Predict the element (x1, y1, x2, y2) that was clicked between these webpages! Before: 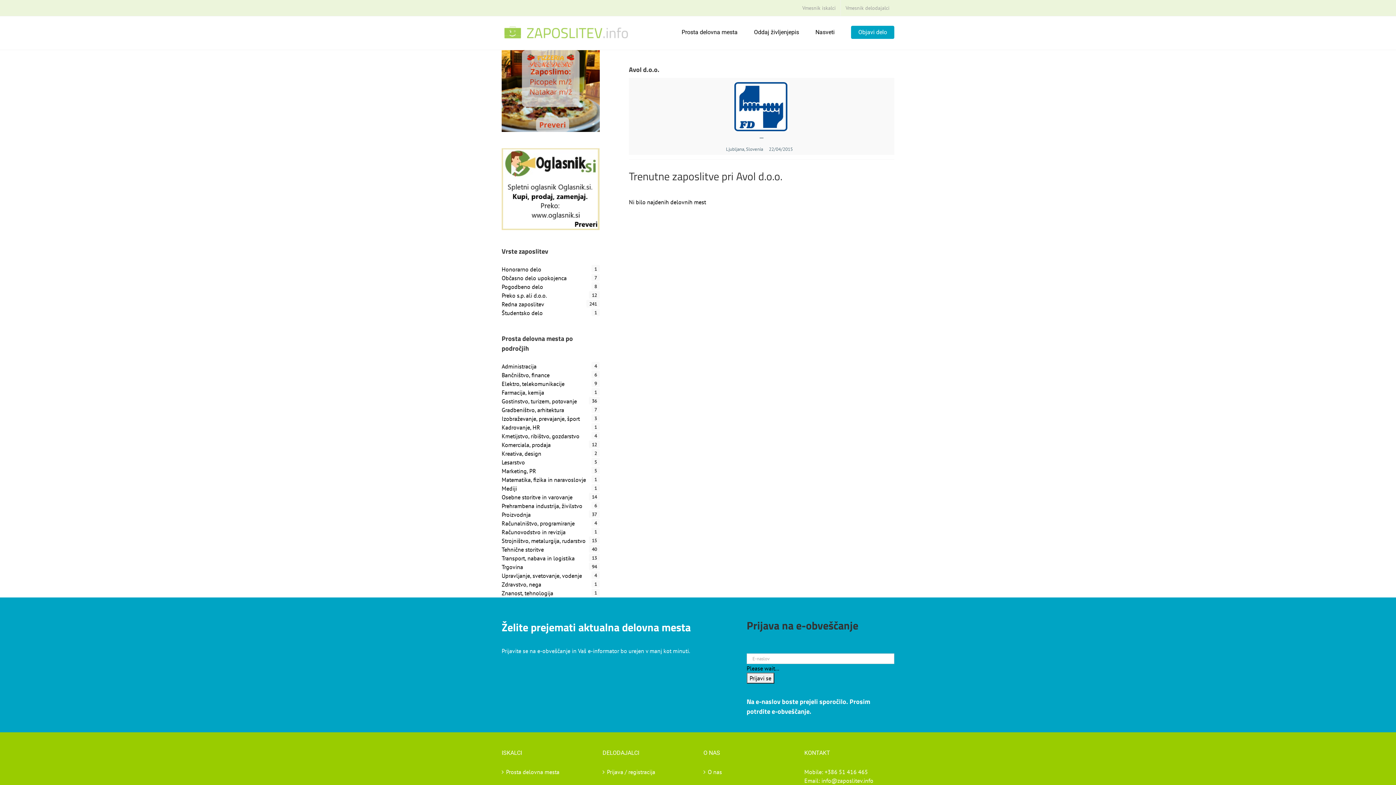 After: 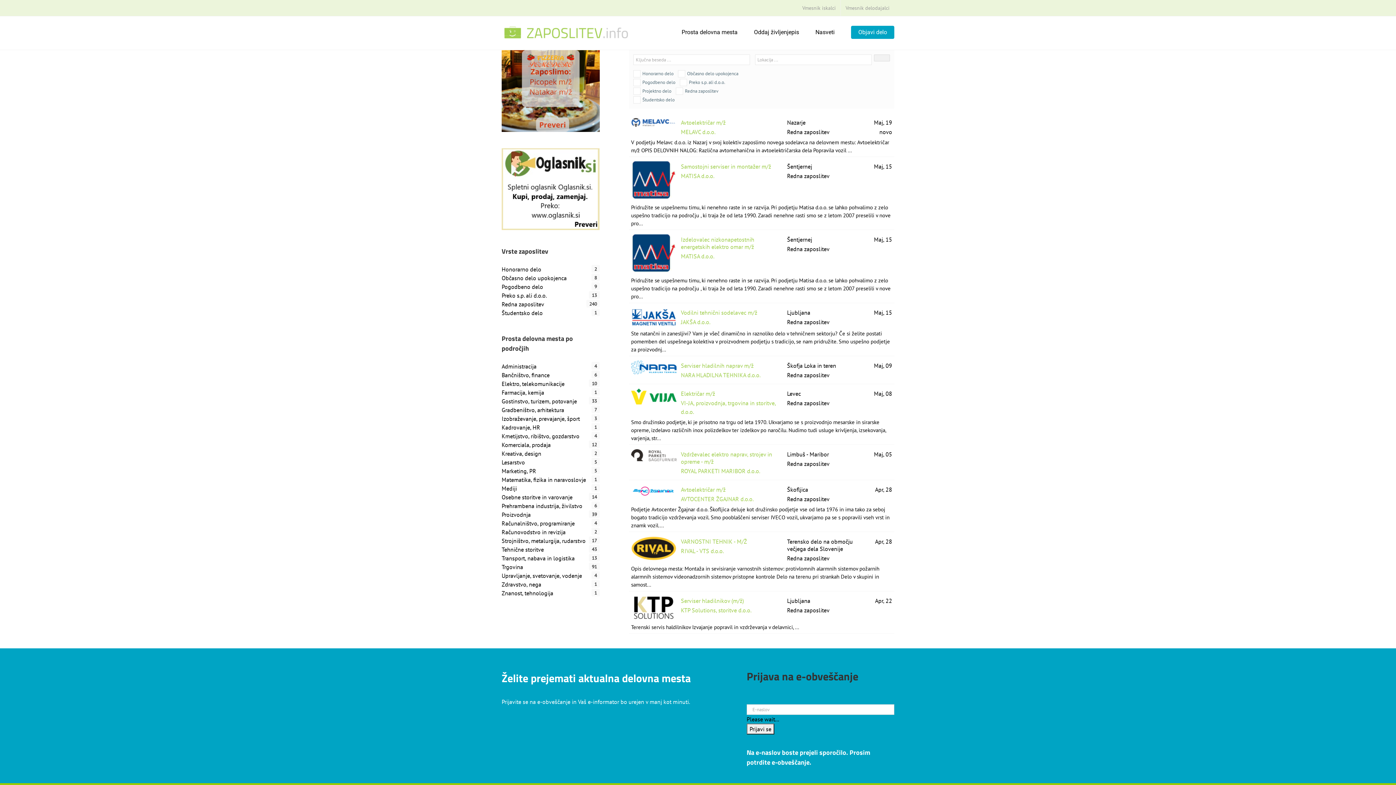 Action: bbox: (501, 380, 564, 387) label: Elektro, telekomunikacije